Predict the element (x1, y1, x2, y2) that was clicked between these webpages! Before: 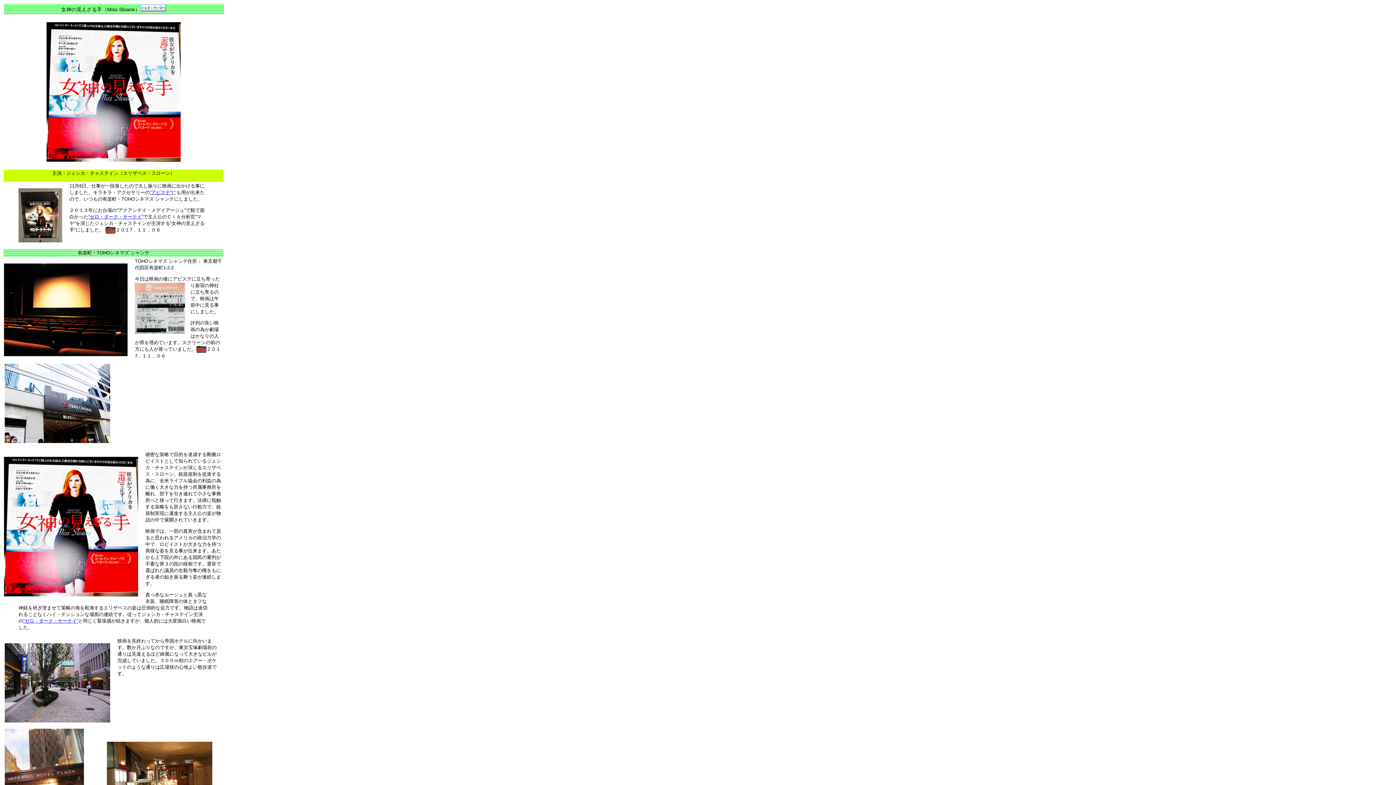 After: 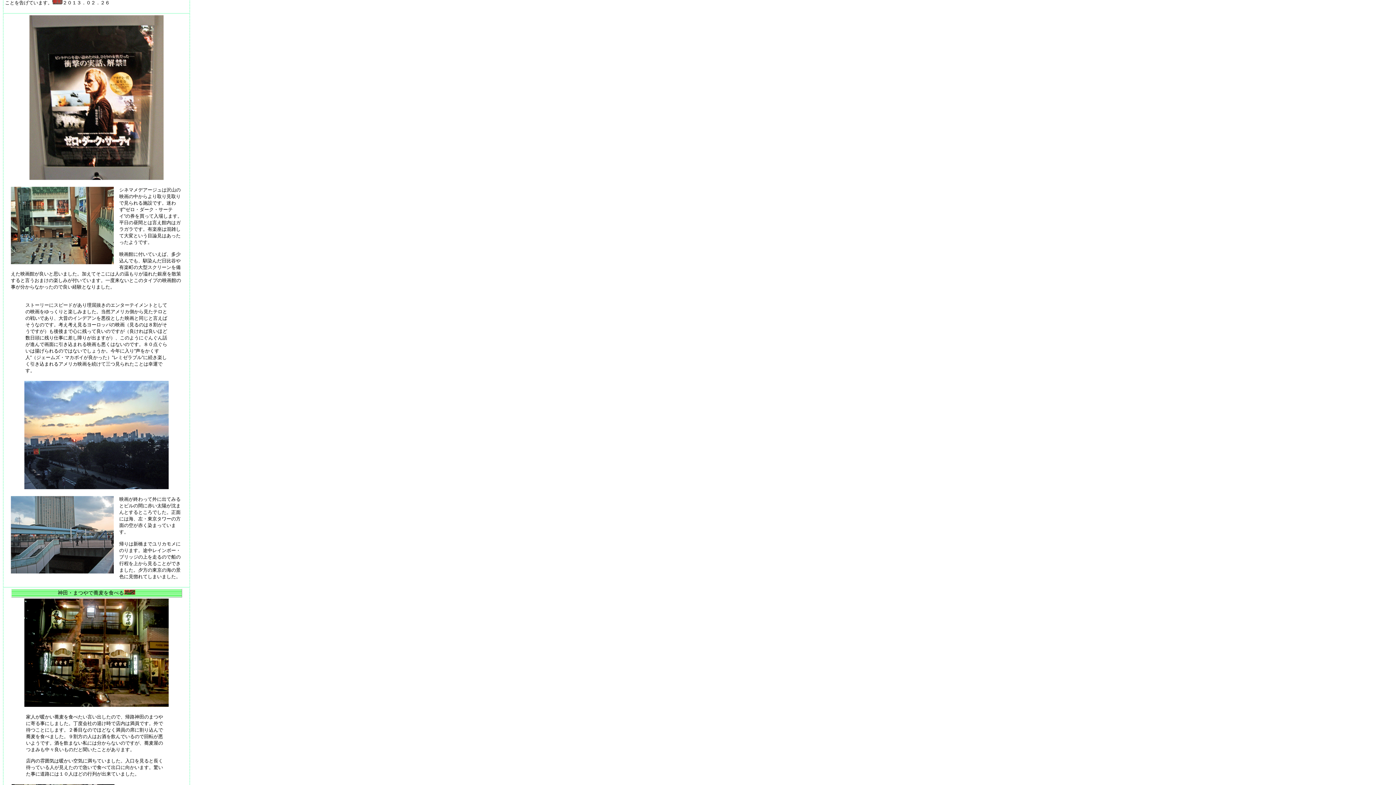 Action: bbox: (23, 618, 78, 624) label: ”ゼロ・ダーク・サーテイ”